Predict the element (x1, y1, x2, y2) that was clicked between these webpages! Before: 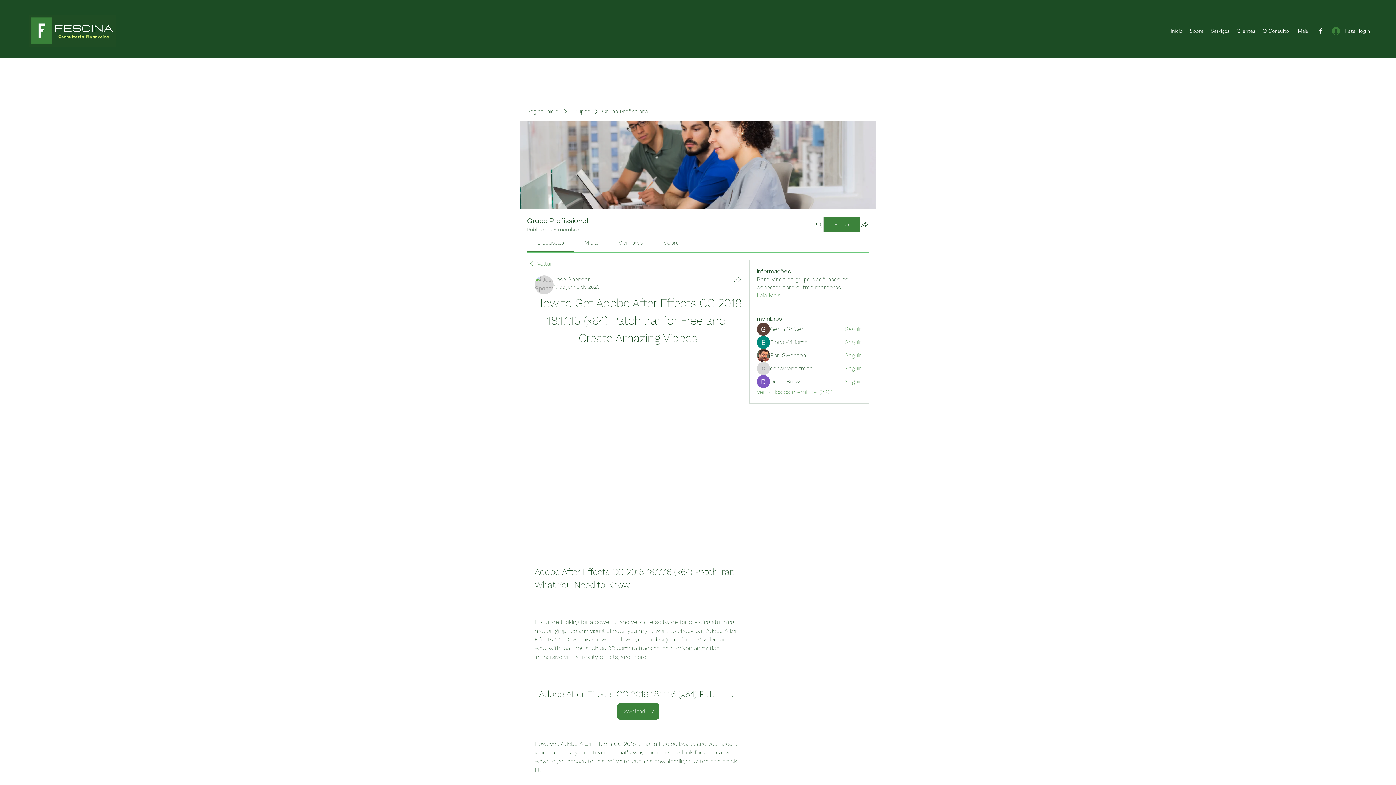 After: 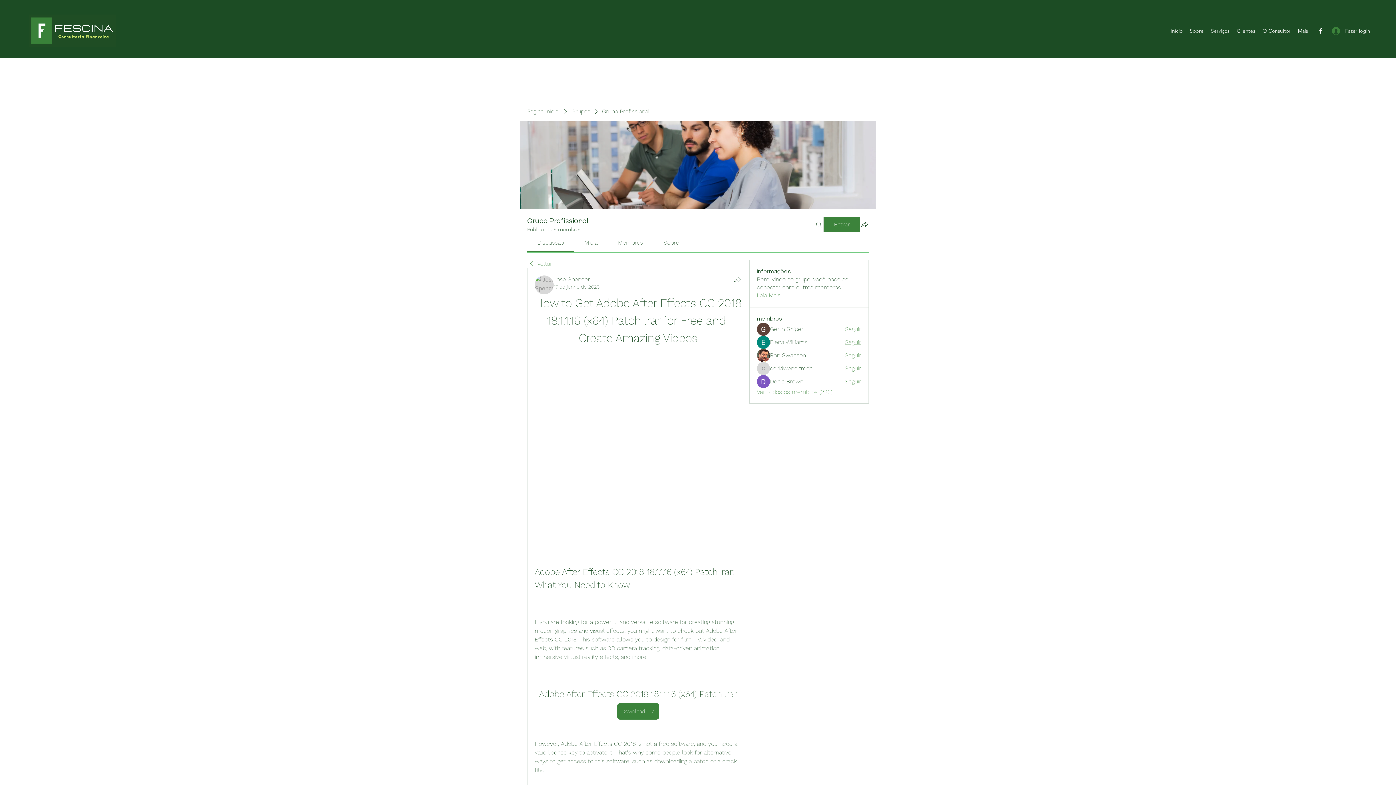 Action: label: Seguir bbox: (845, 338, 861, 346)